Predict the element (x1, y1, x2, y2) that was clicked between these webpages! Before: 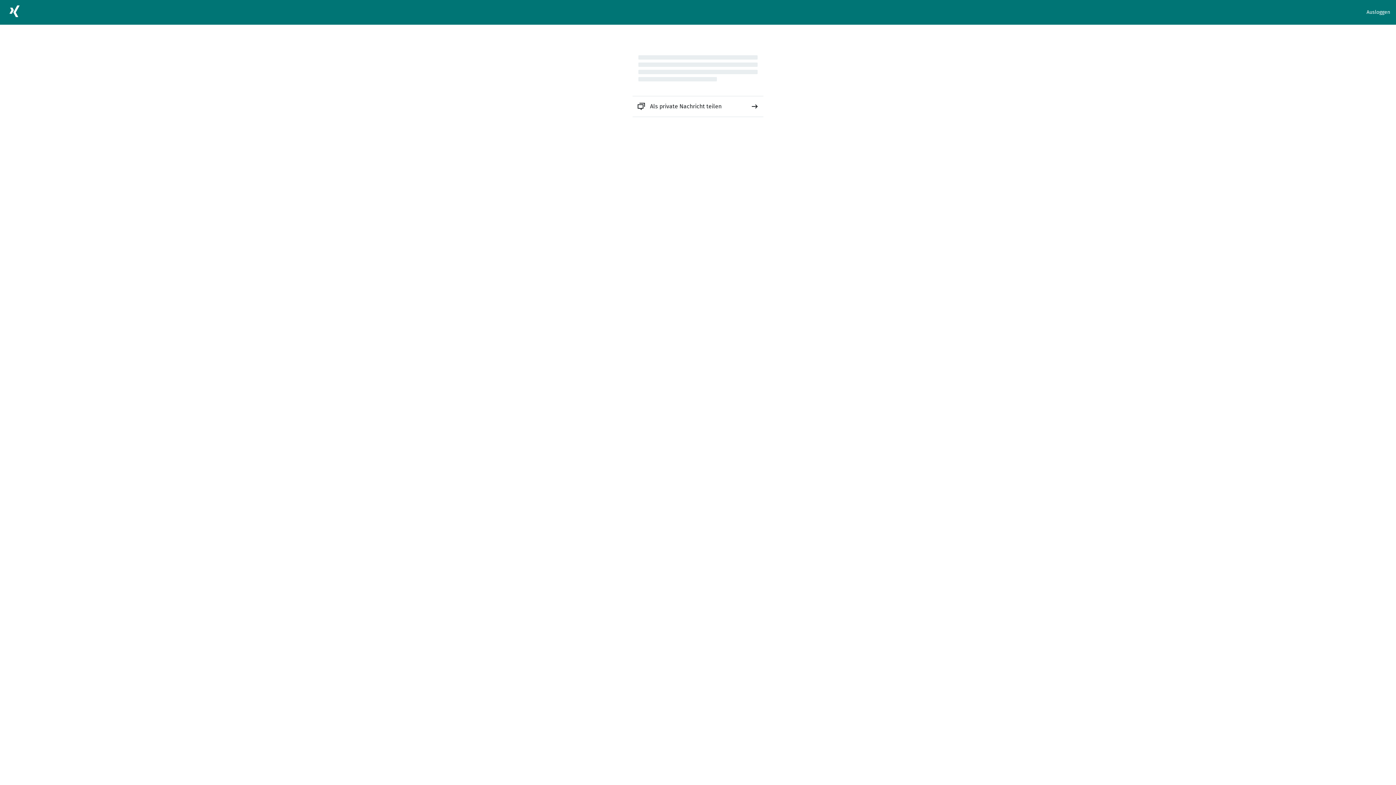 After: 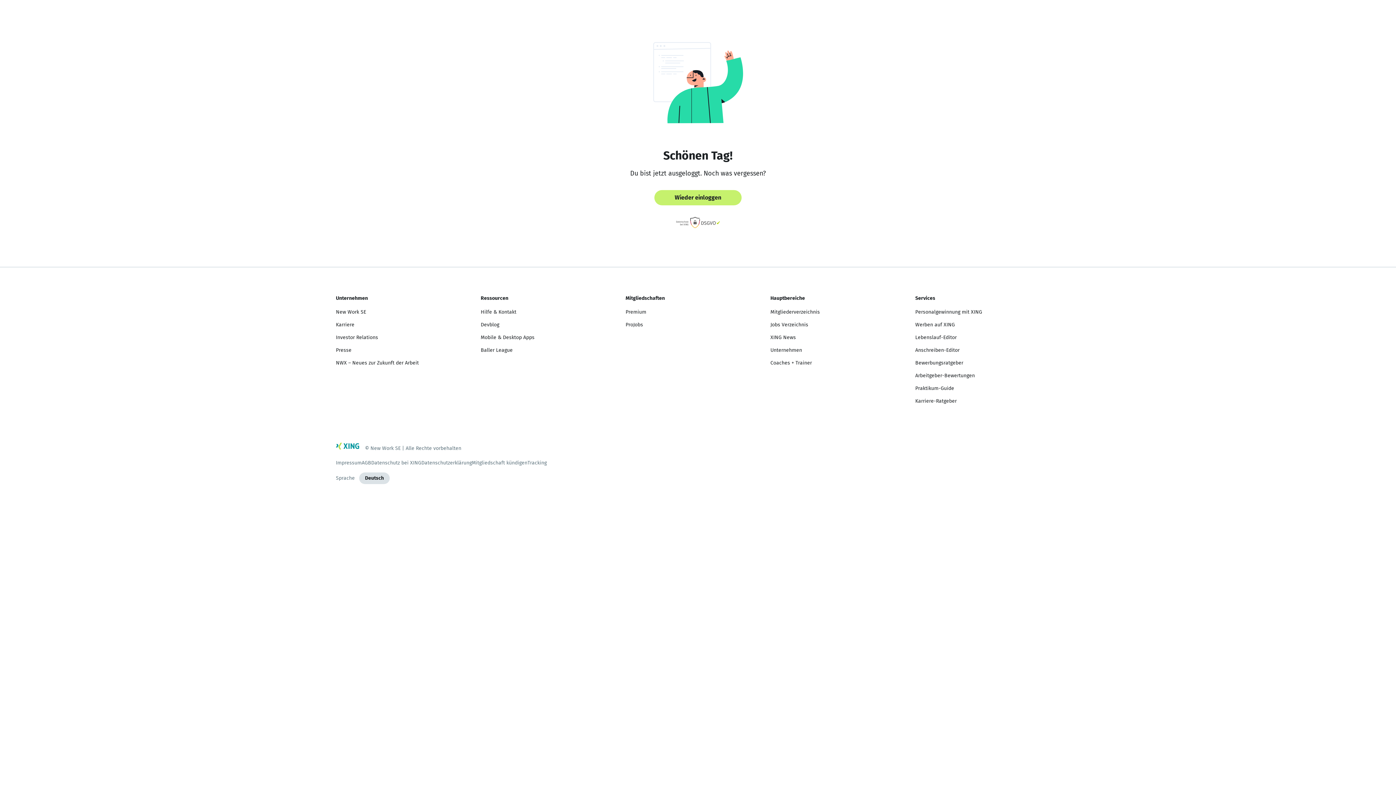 Action: bbox: (1366, 8, 1390, 16) label: Ausloggen